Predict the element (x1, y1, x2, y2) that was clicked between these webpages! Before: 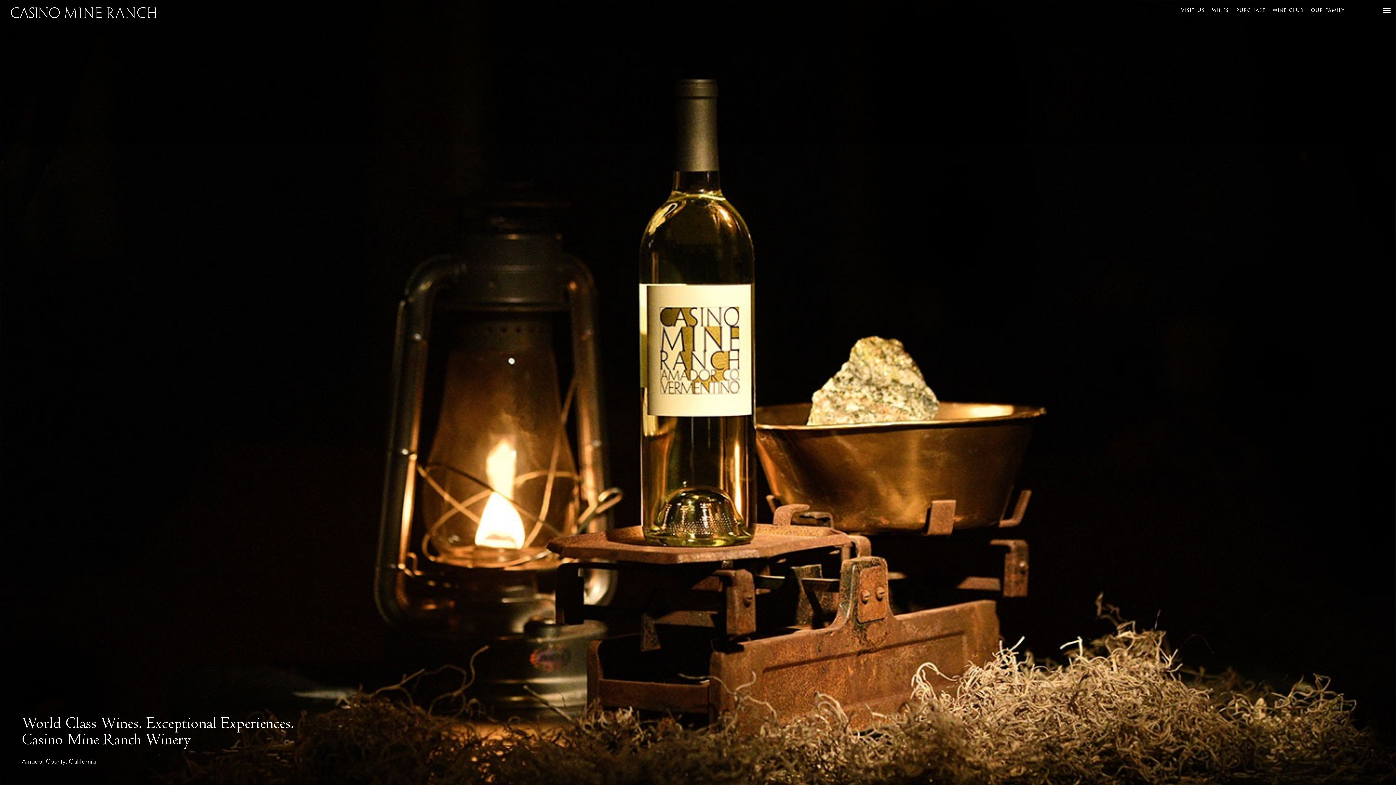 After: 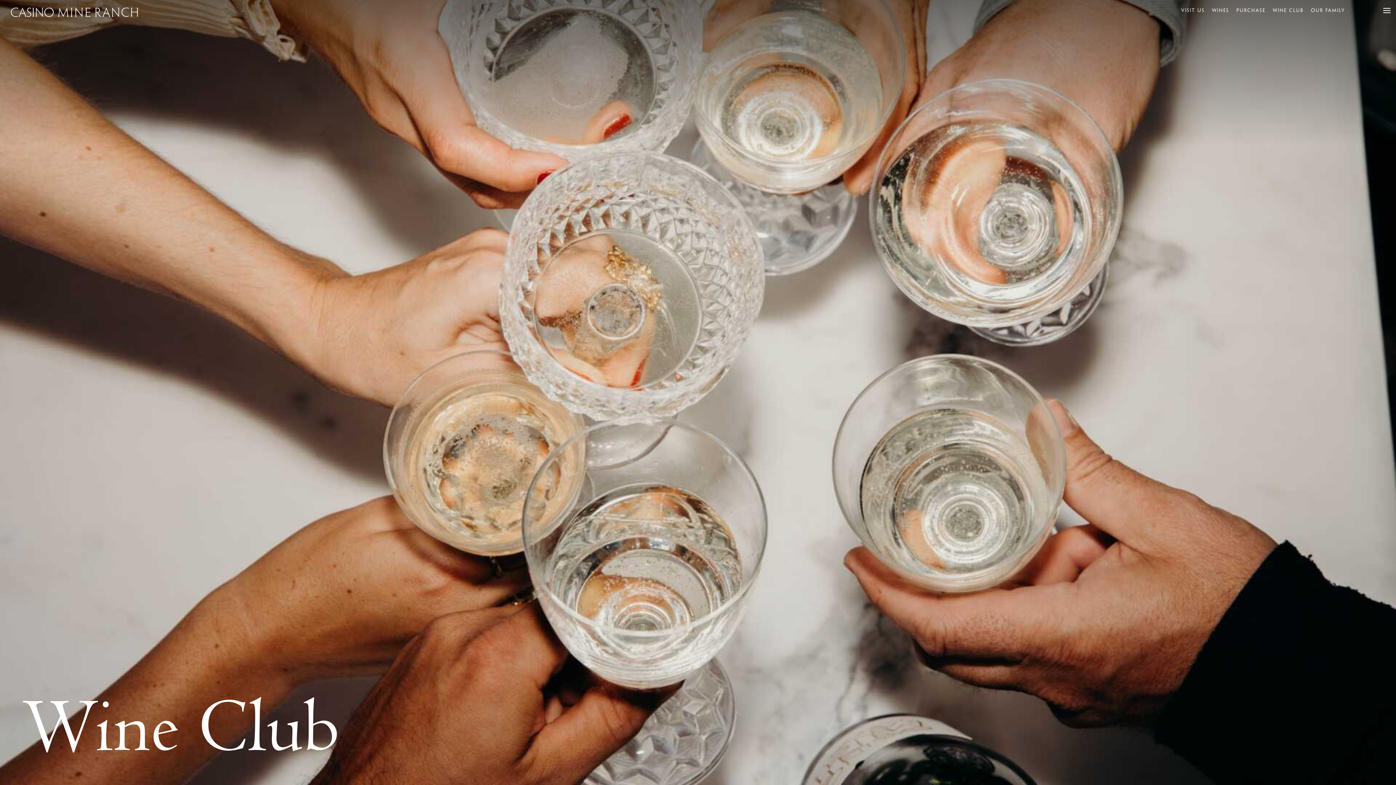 Action: bbox: (1269, 2, 1307, 18) label: WINE CLUB